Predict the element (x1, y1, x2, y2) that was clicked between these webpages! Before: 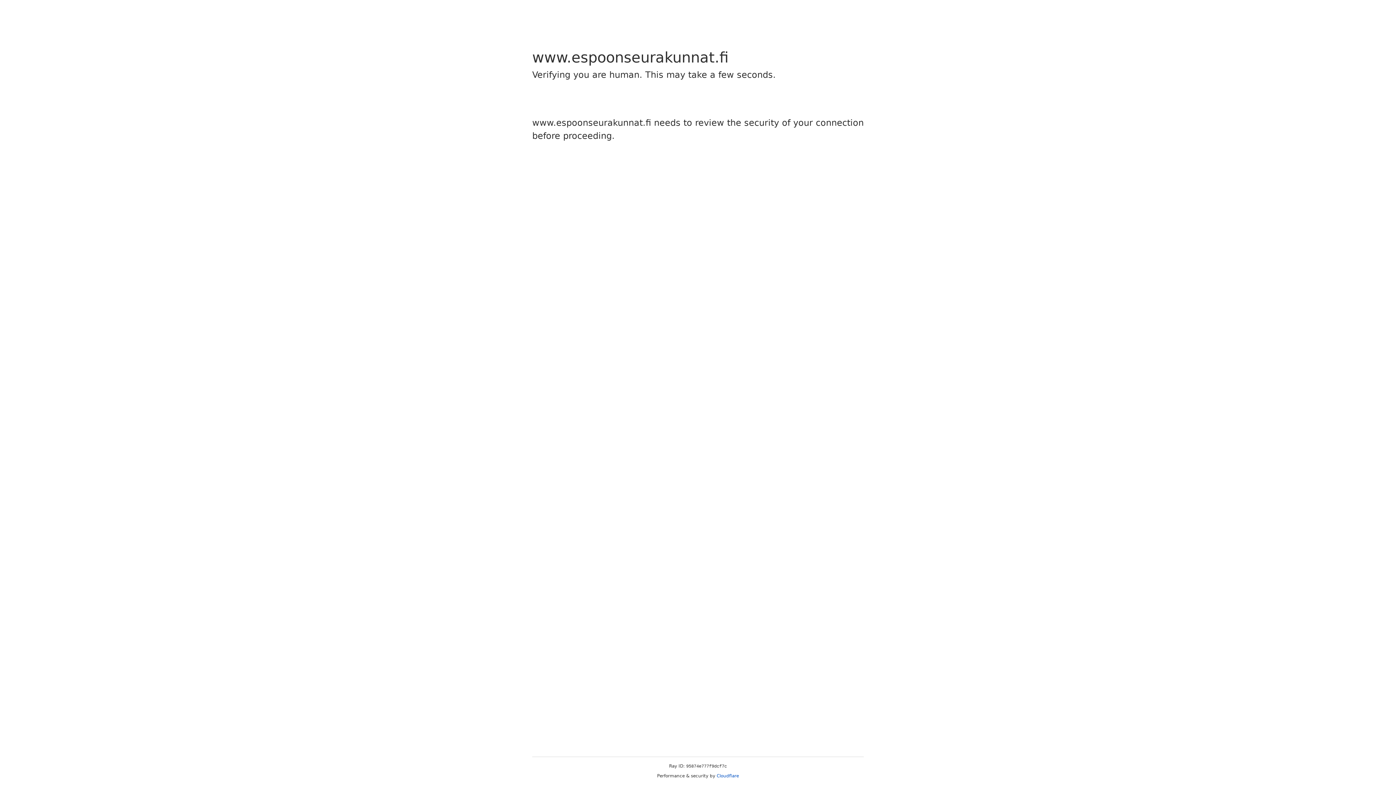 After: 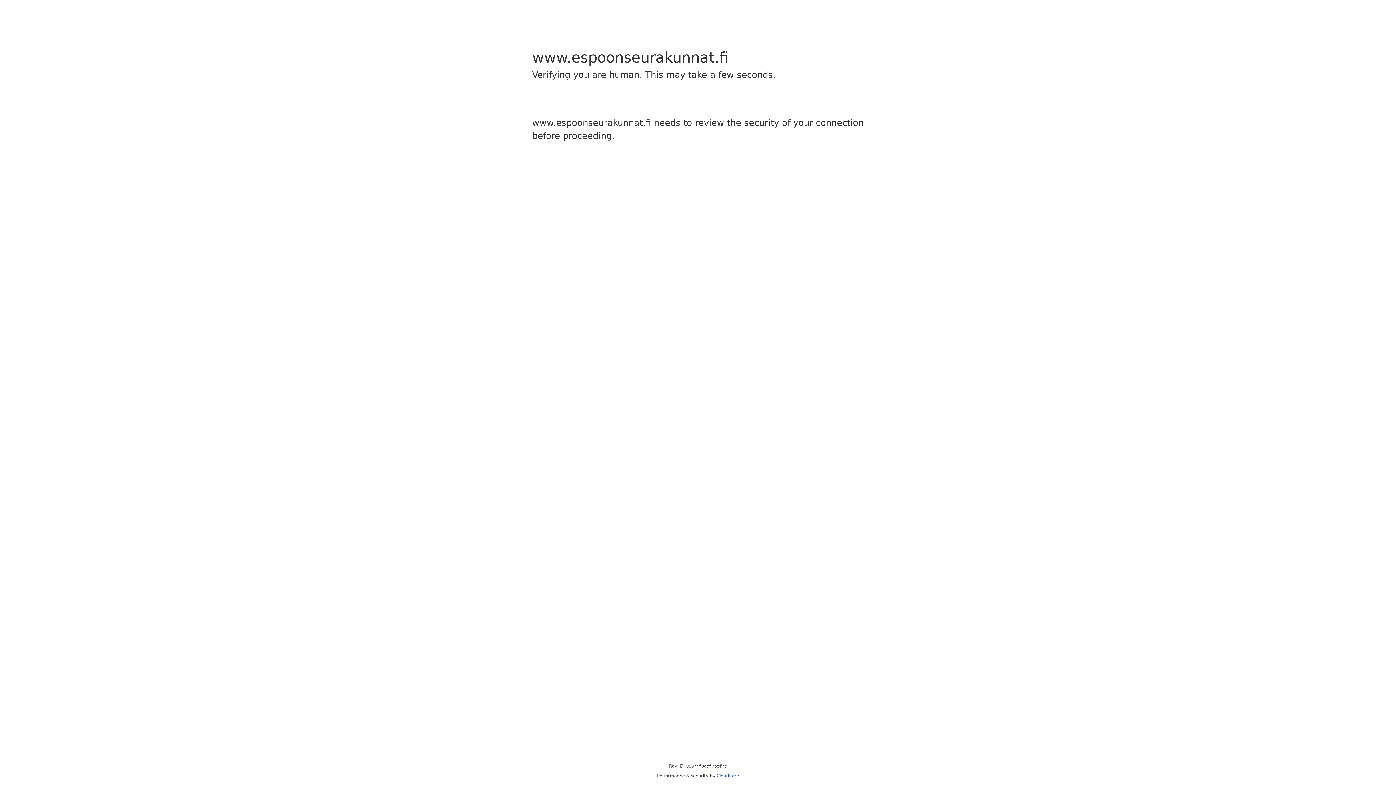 Action: bbox: (716, 773, 739, 778) label: Cloudflare